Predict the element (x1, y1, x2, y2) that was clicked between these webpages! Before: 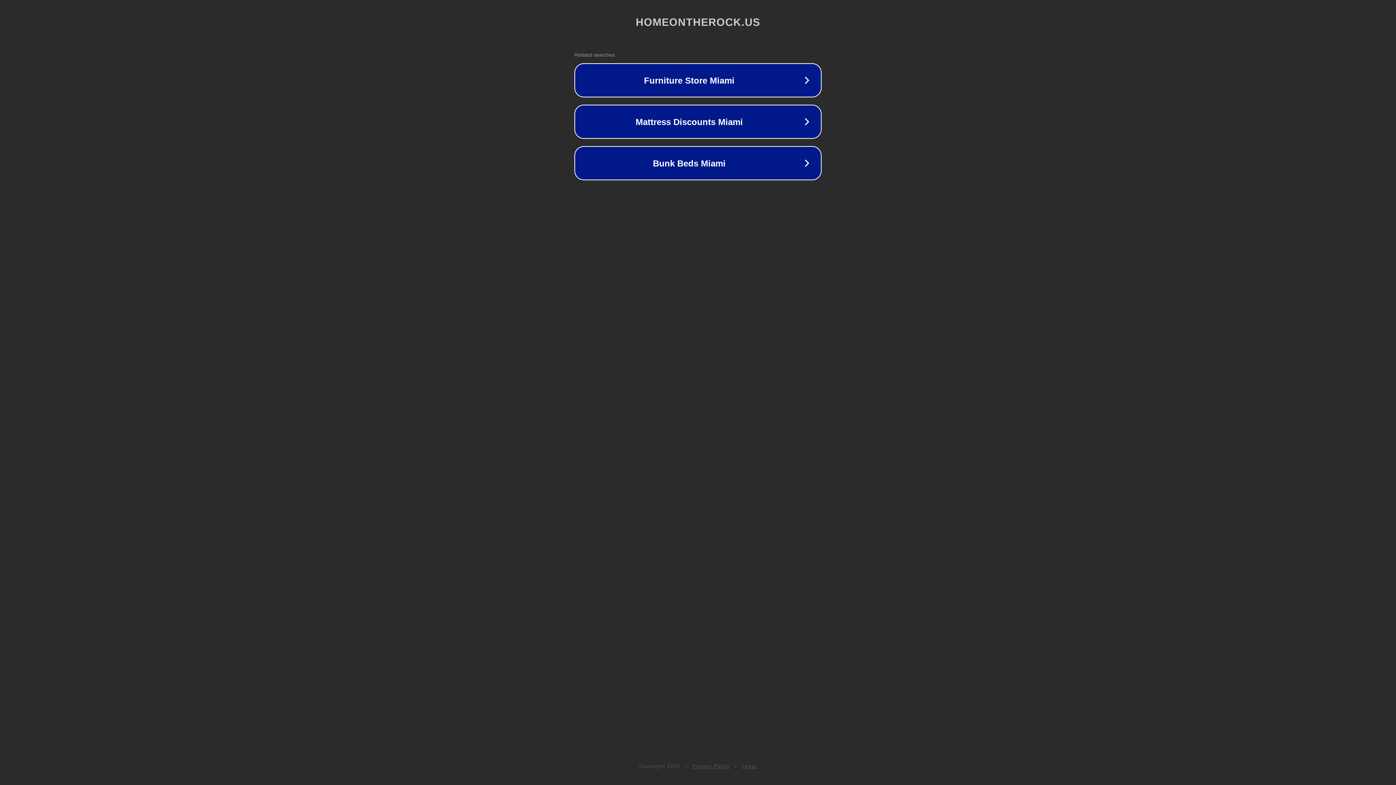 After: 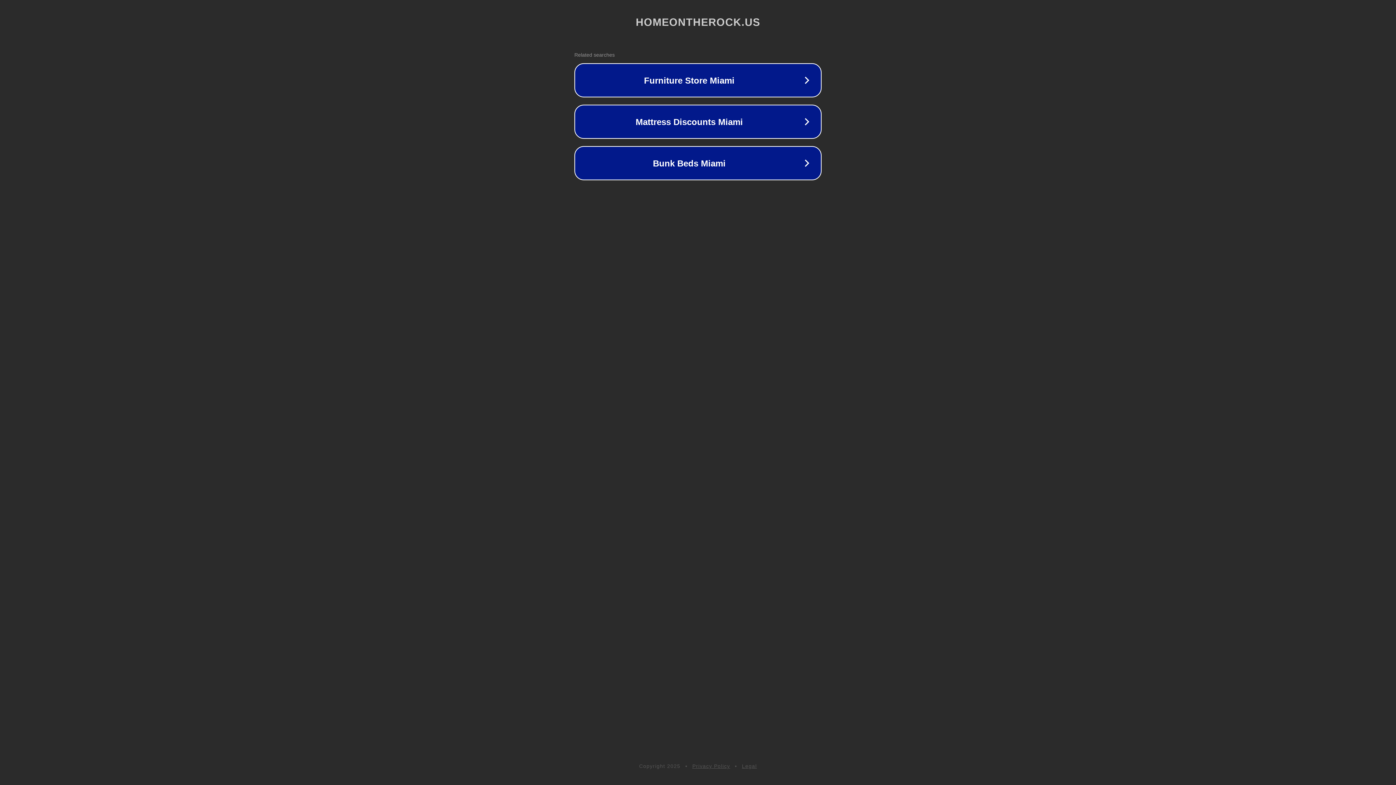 Action: bbox: (742, 763, 757, 769) label: Legal